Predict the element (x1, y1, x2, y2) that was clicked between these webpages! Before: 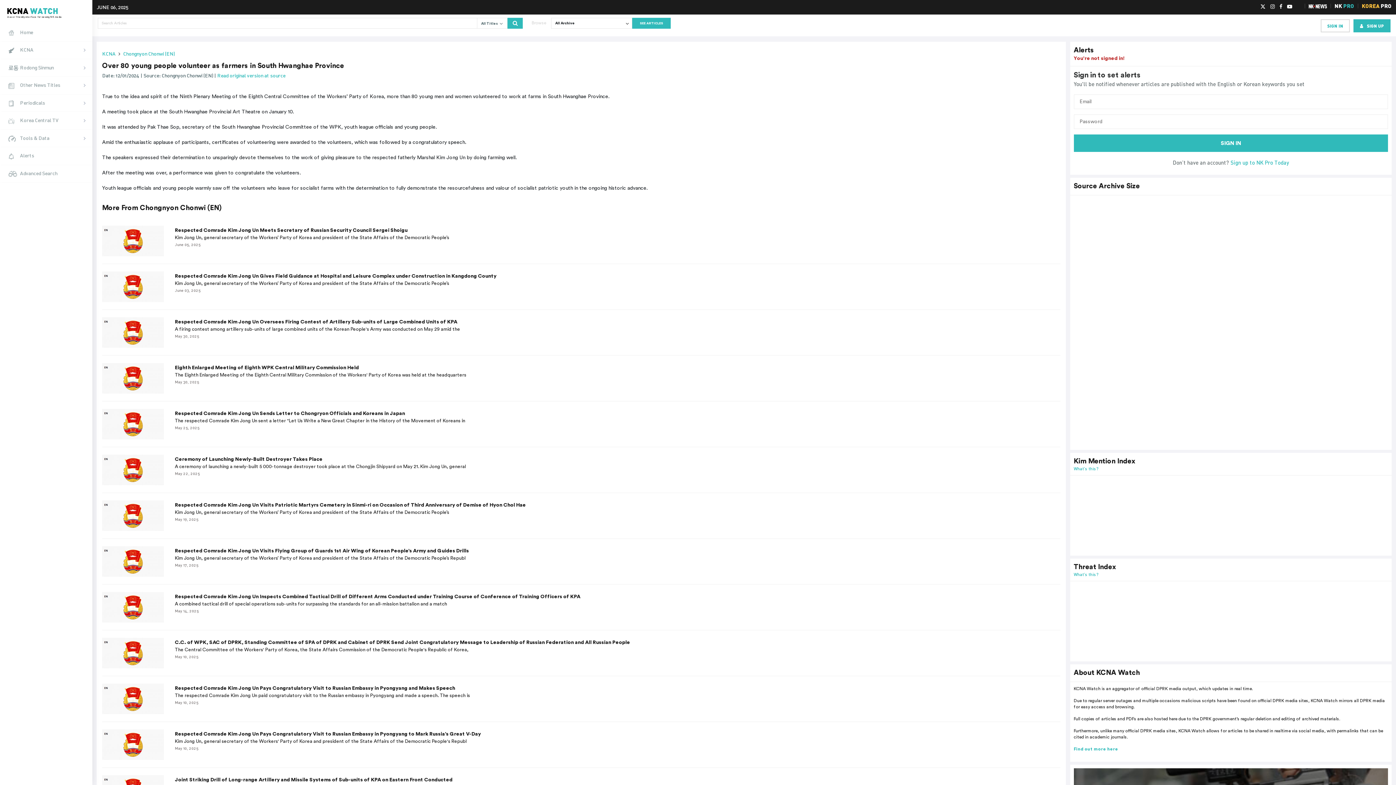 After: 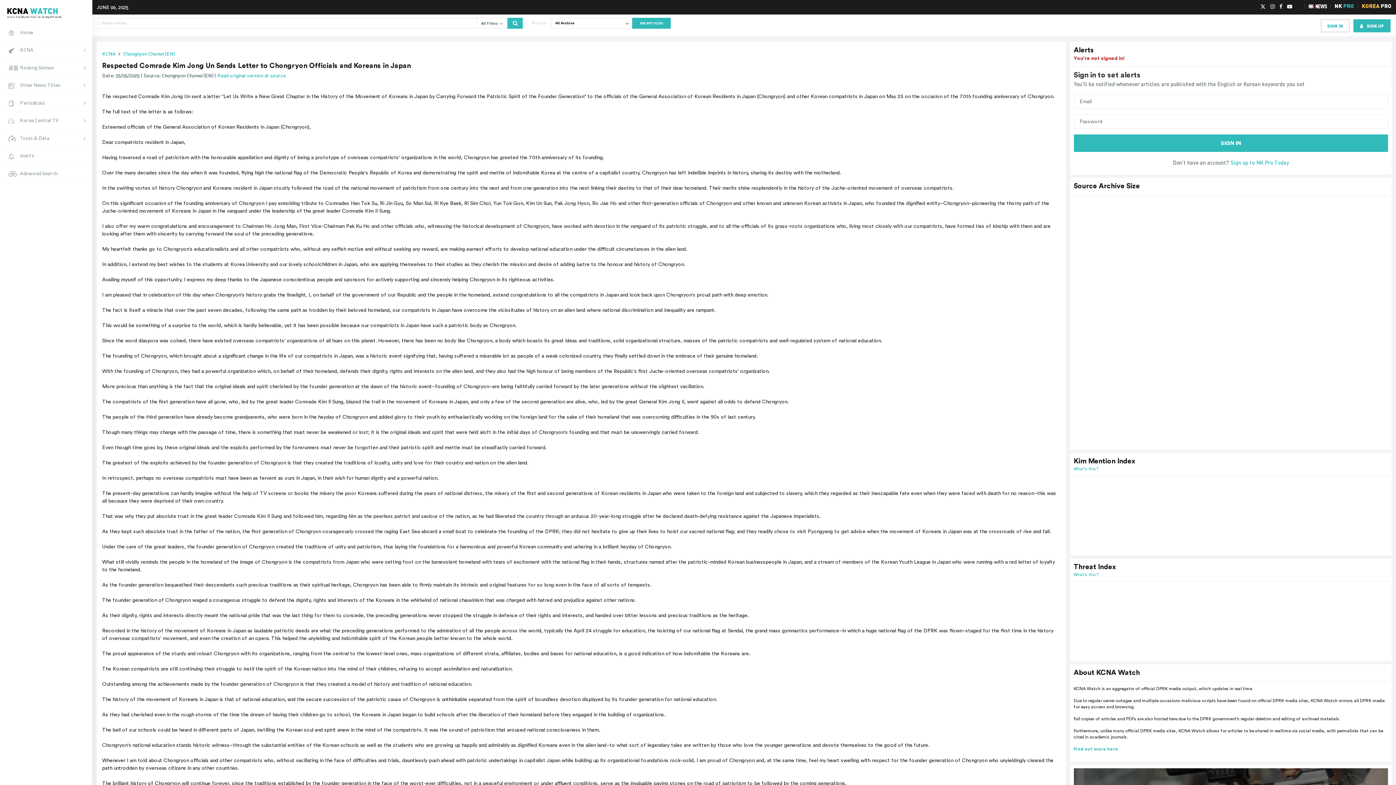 Action: label: Respected Comrade Kim Jong Un Sends Letter to Chongryon Officials and Koreans in Japan bbox: (174, 410, 405, 417)